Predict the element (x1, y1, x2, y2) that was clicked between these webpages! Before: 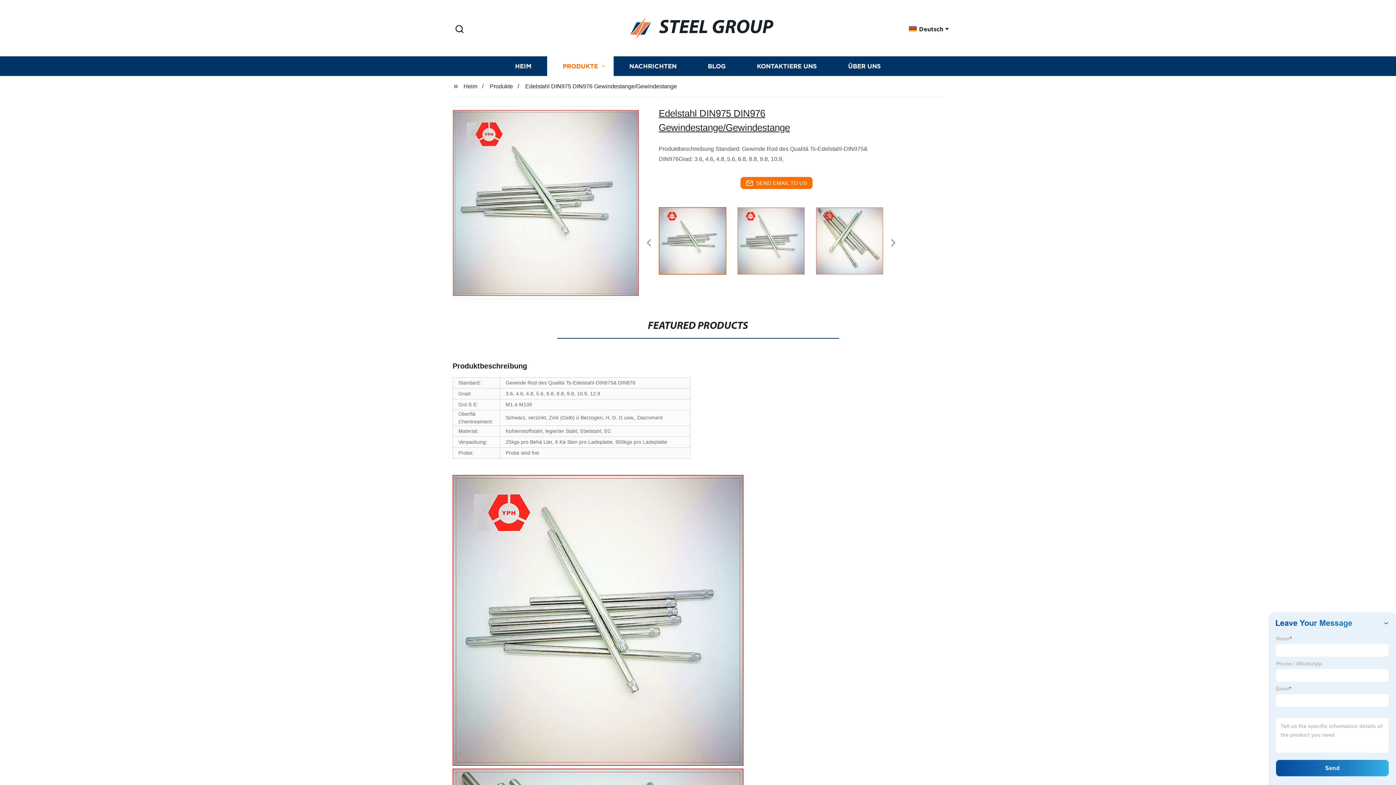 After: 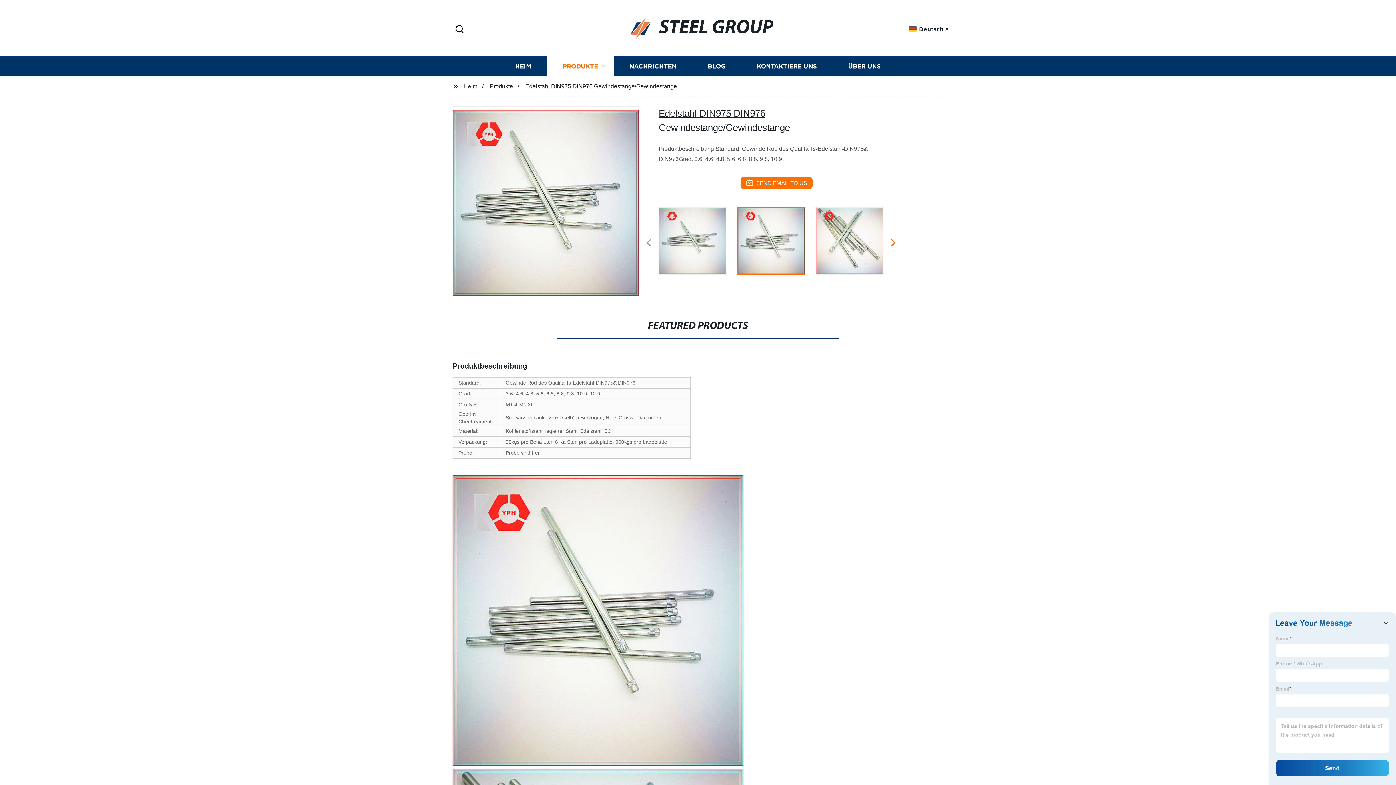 Action: label: Next bbox: (885, 236, 901, 250)